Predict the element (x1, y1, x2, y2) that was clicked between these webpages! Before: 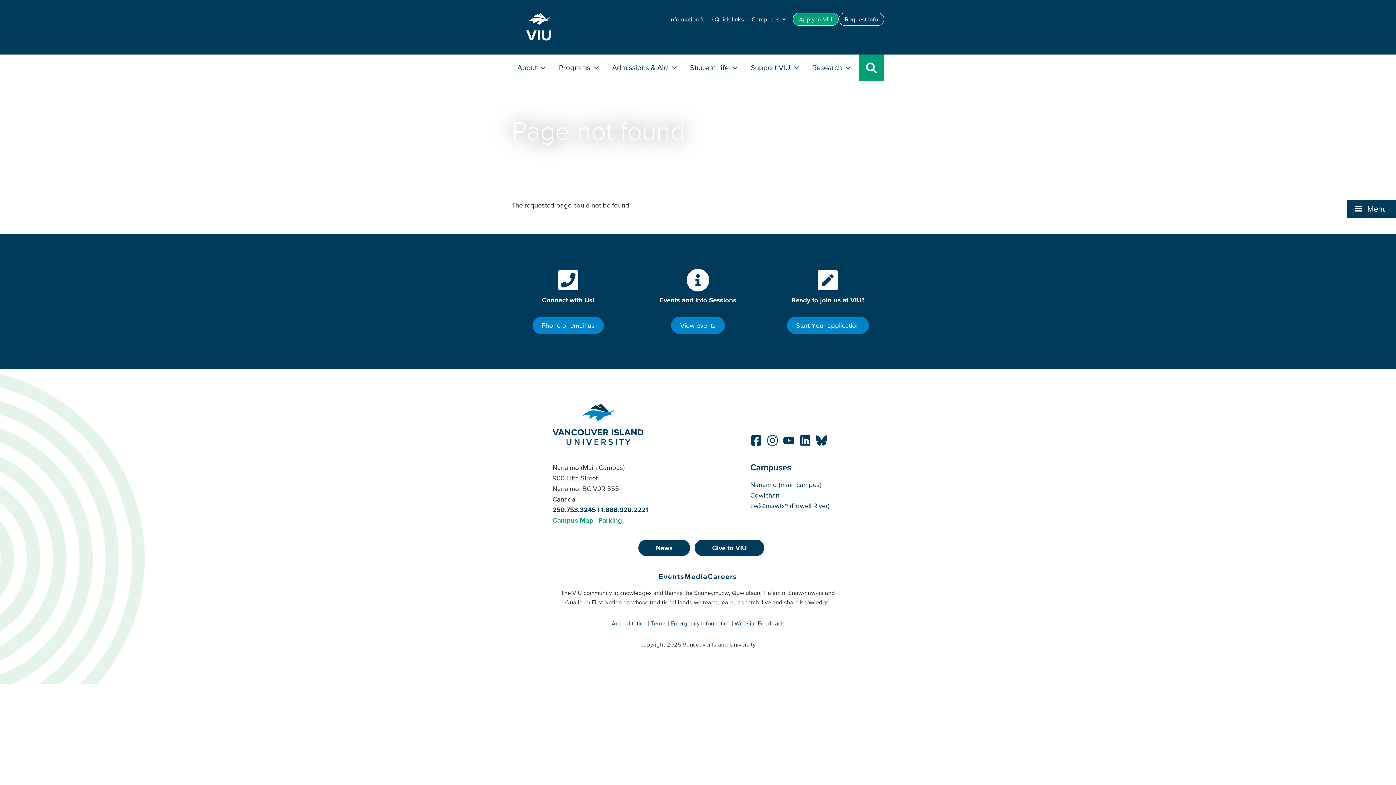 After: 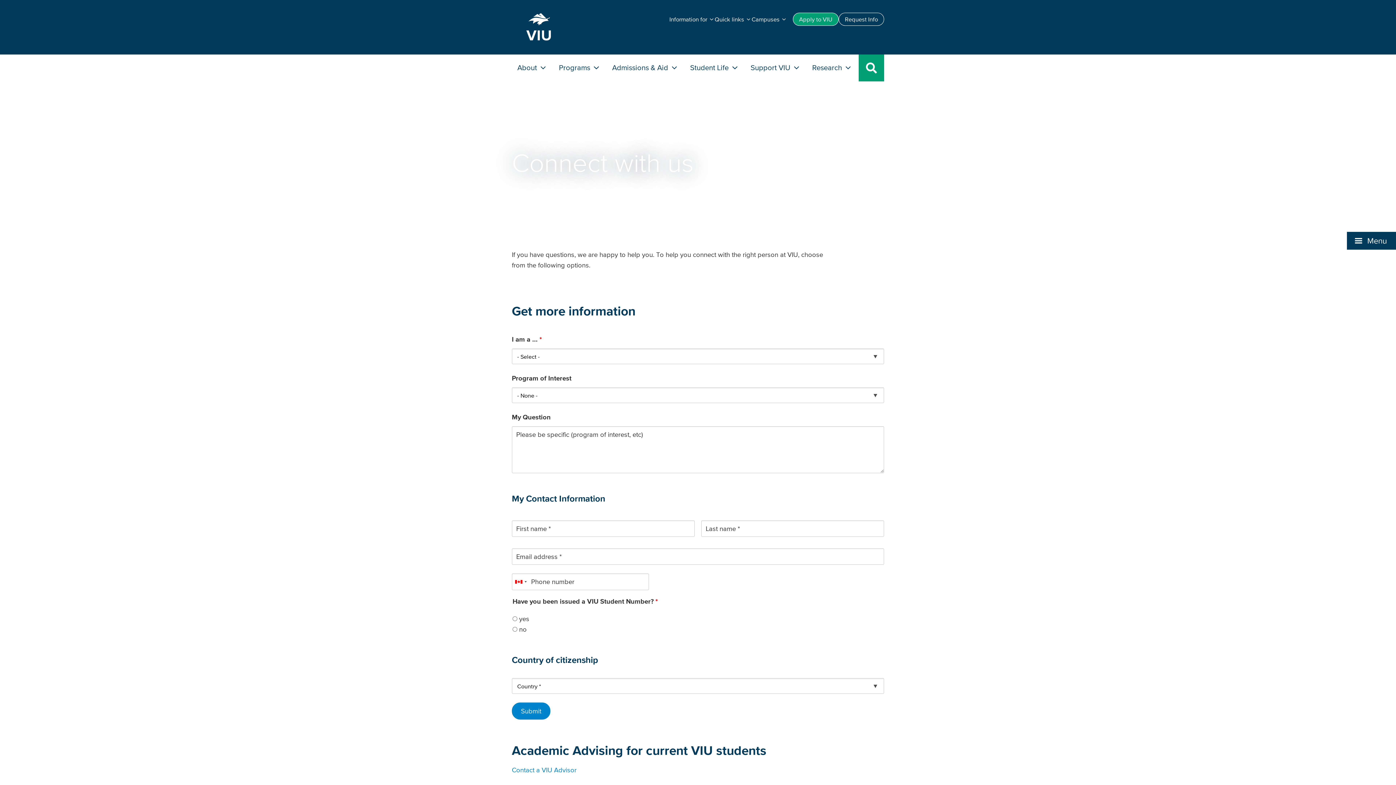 Action: bbox: (838, 12, 884, 25) label: Request Info